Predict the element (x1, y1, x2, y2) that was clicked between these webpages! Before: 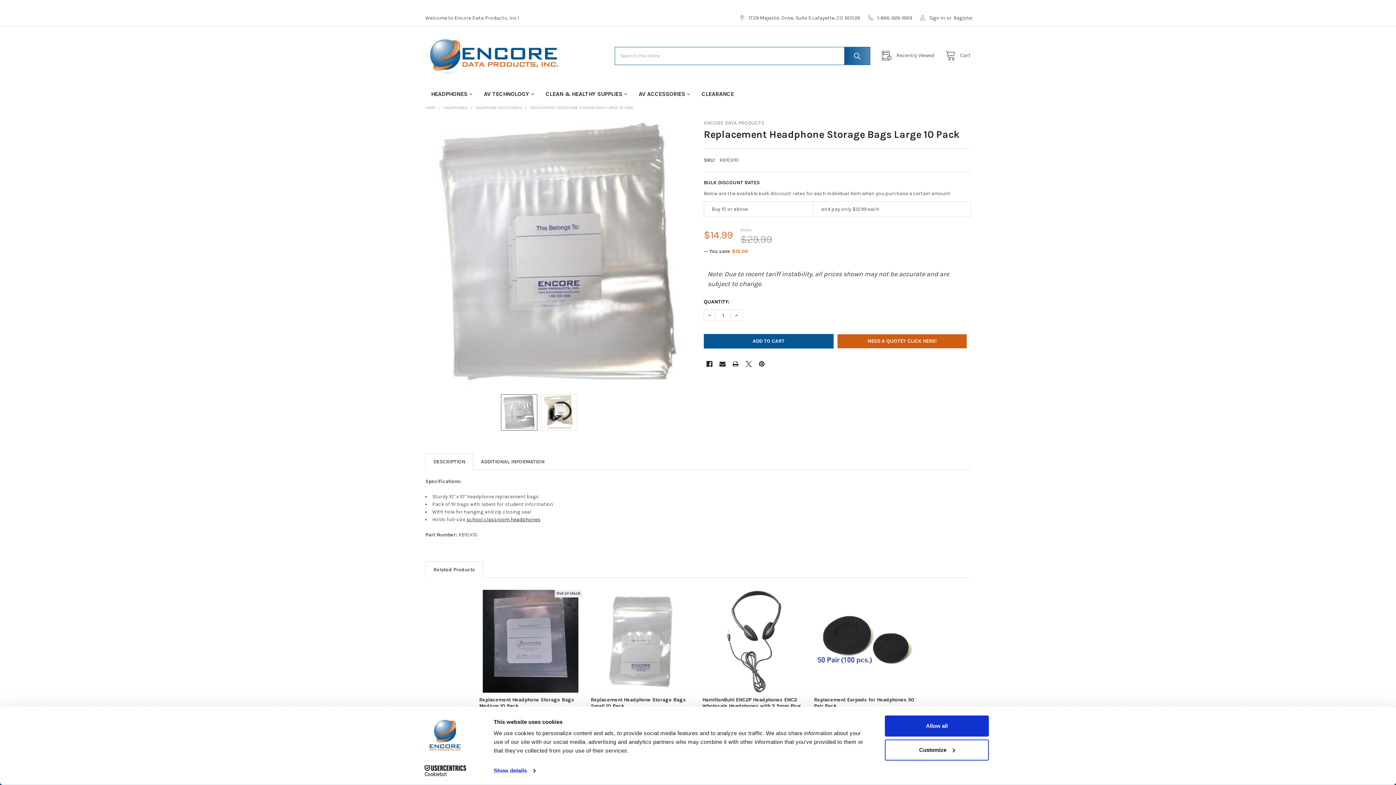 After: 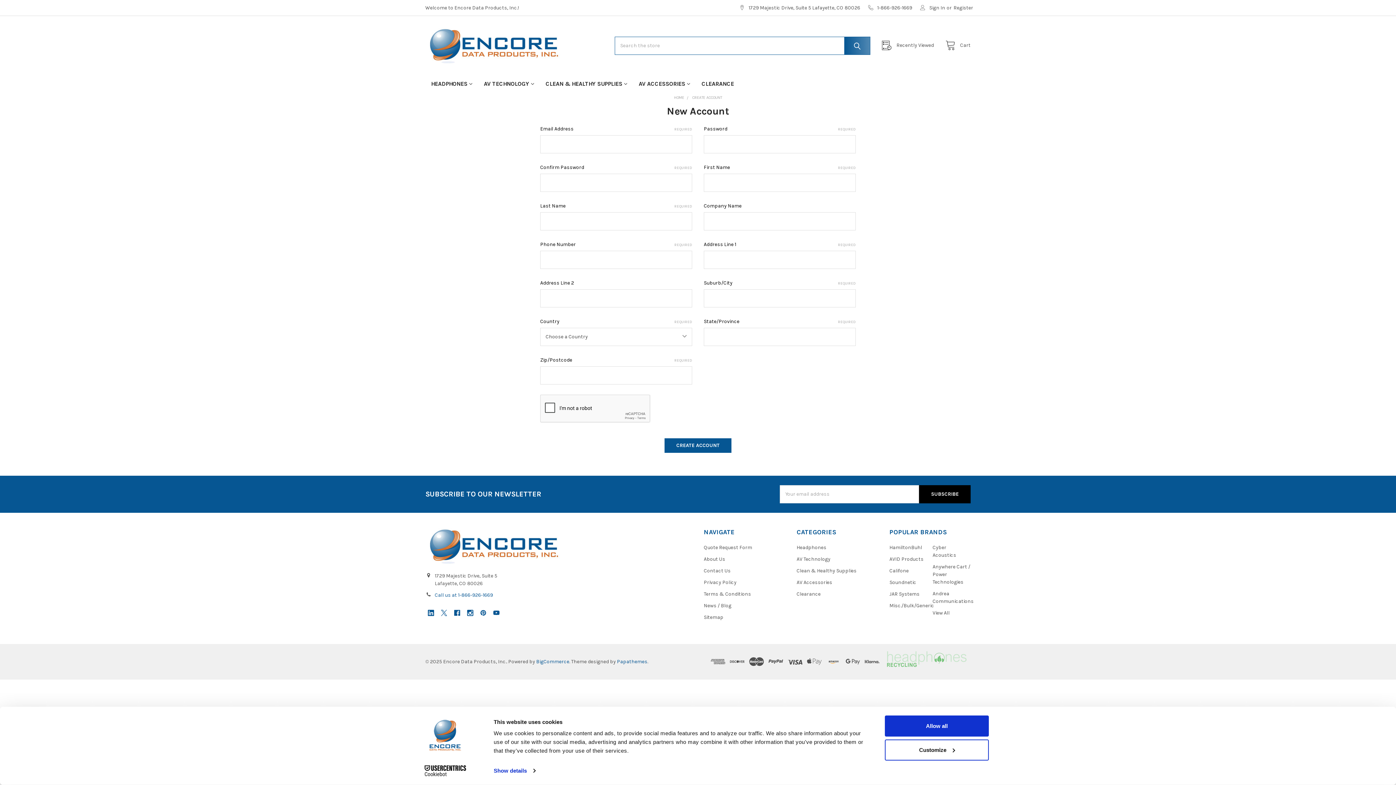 Action: label: Register bbox: (953, 10, 973, 25)